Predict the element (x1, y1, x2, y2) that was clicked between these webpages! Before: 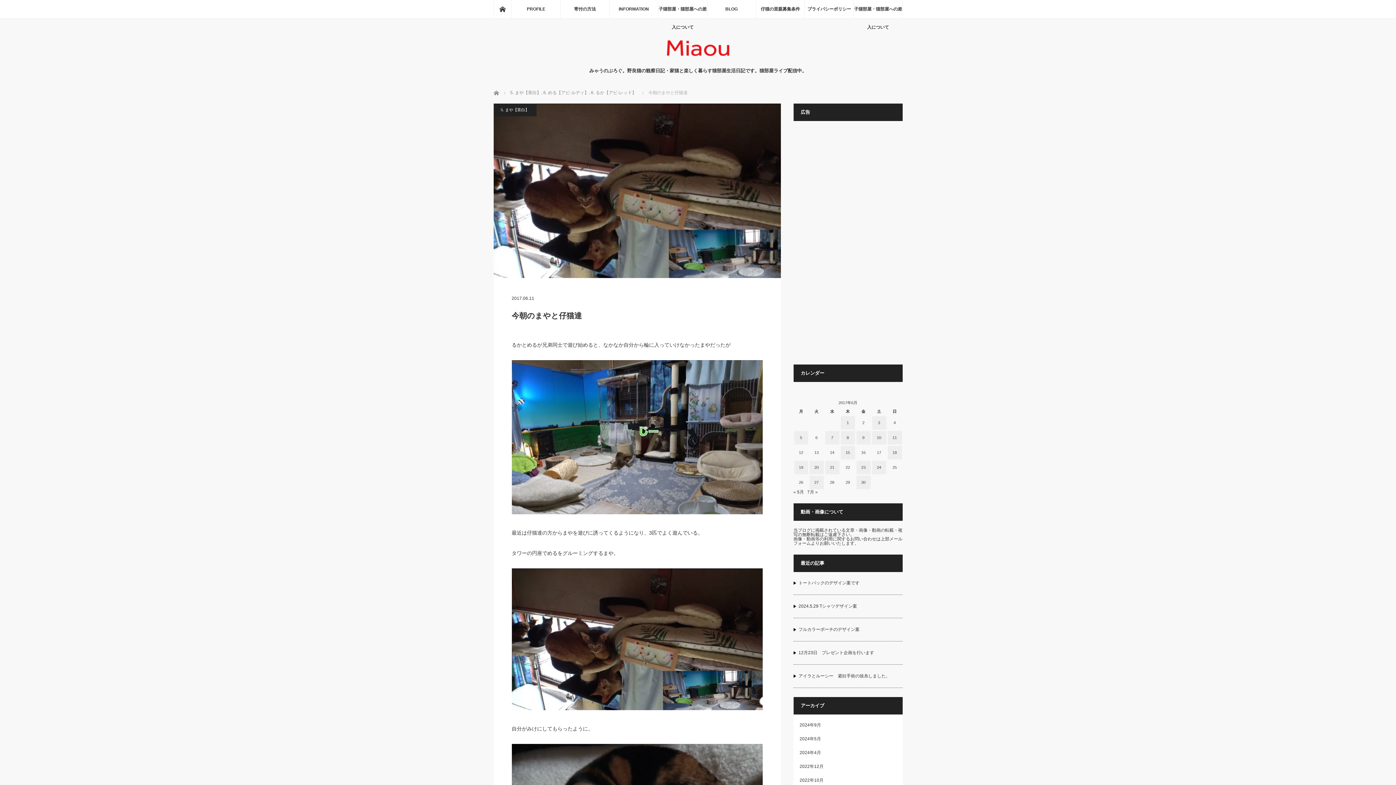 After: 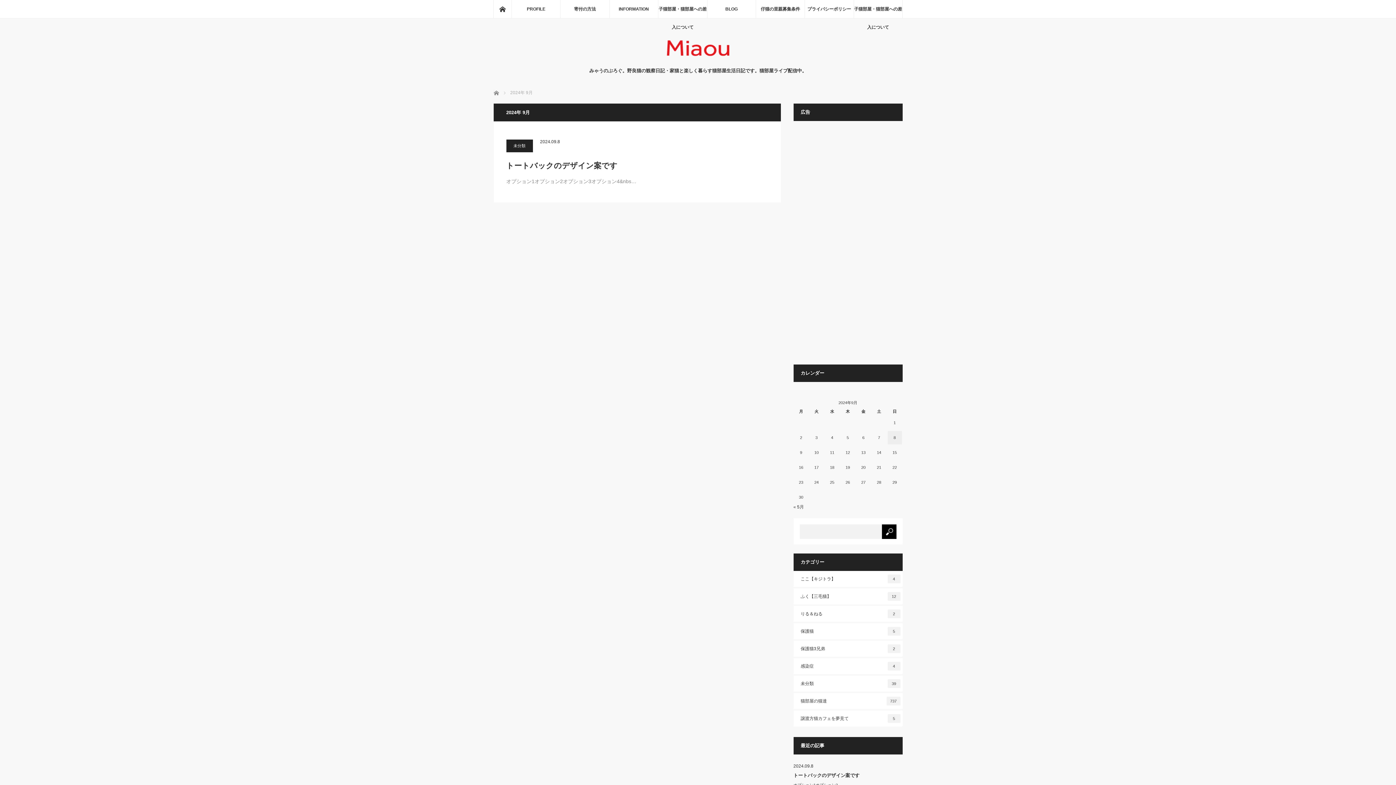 Action: label: 2024年9月 bbox: (799, 722, 821, 728)